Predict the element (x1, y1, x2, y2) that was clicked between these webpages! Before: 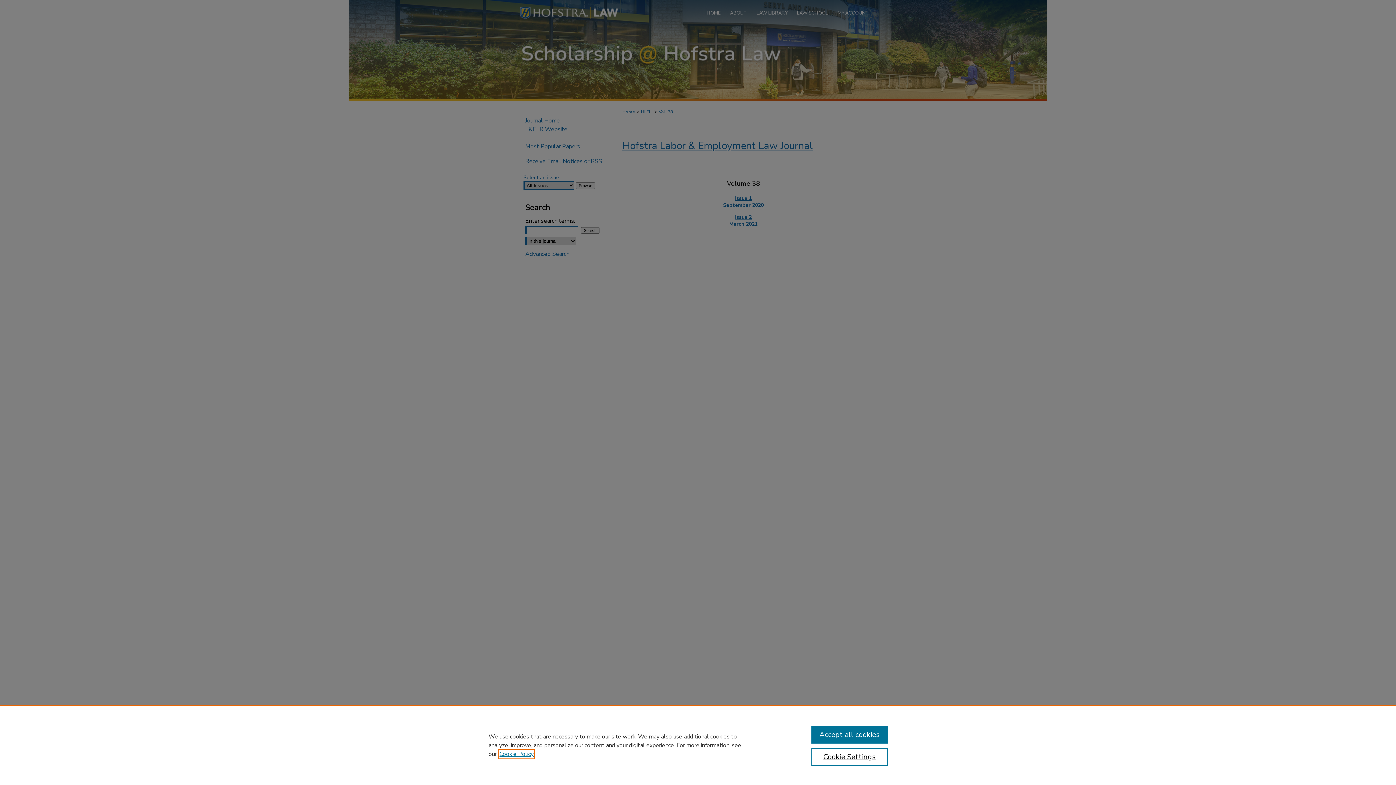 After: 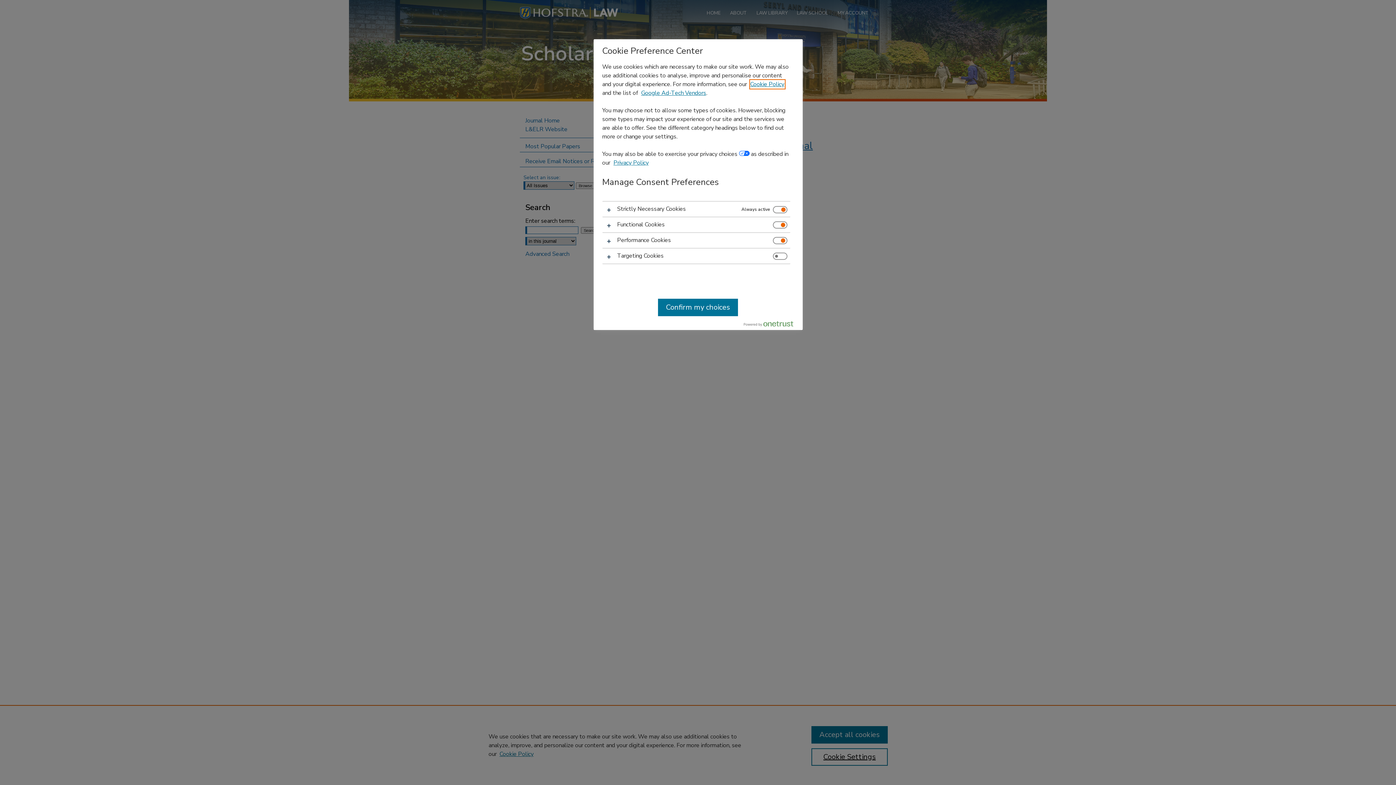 Action: bbox: (811, 748, 887, 766) label: Cookie Settings